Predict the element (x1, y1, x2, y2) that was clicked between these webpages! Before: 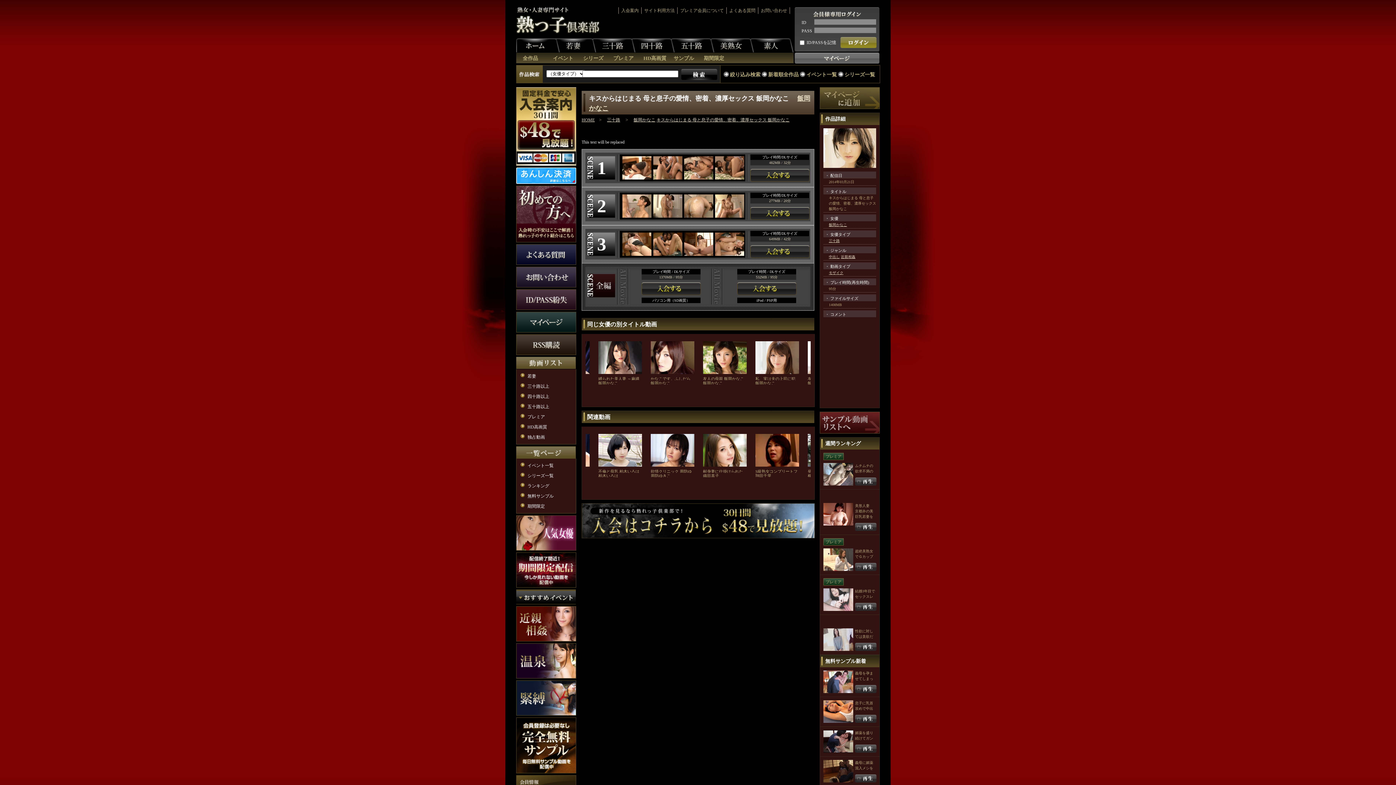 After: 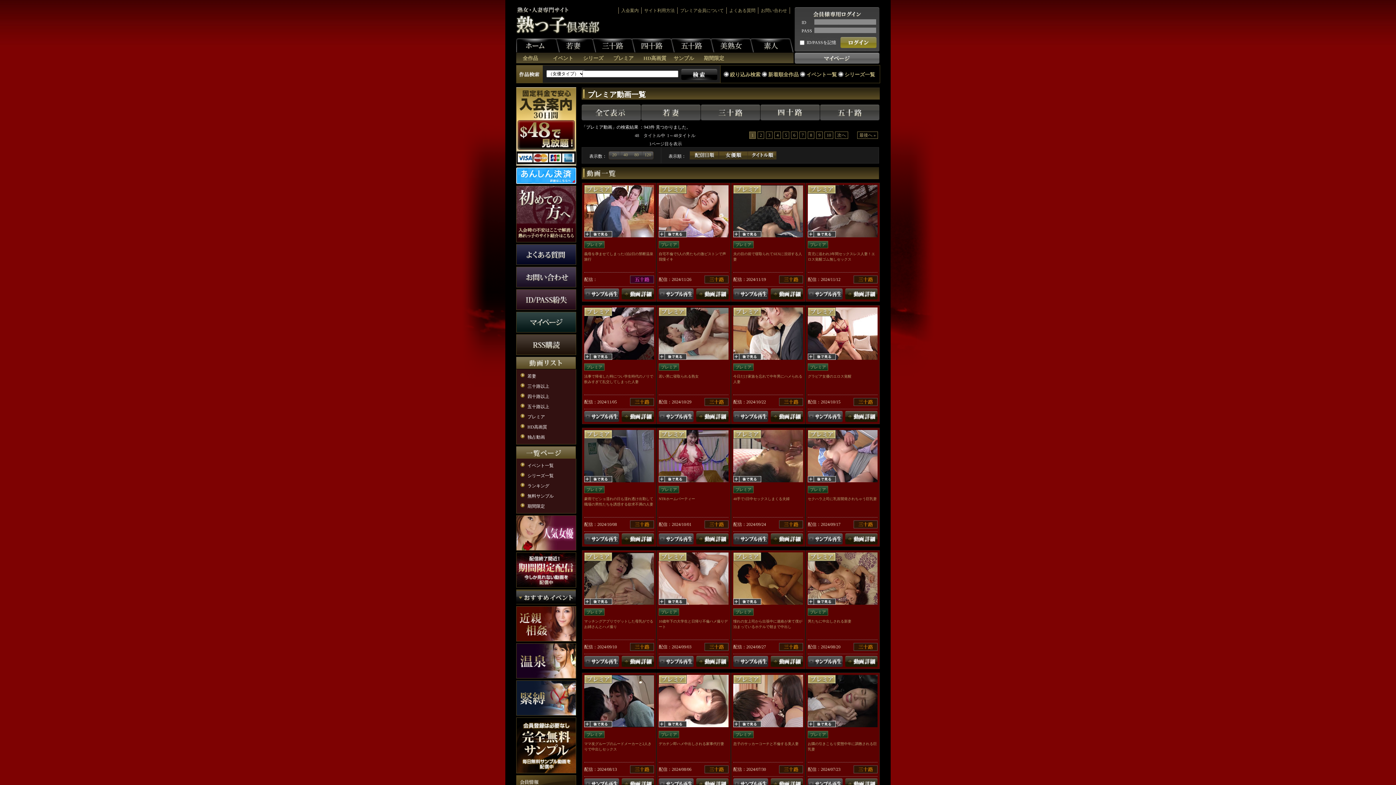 Action: bbox: (825, 580, 841, 584) label: プレミア